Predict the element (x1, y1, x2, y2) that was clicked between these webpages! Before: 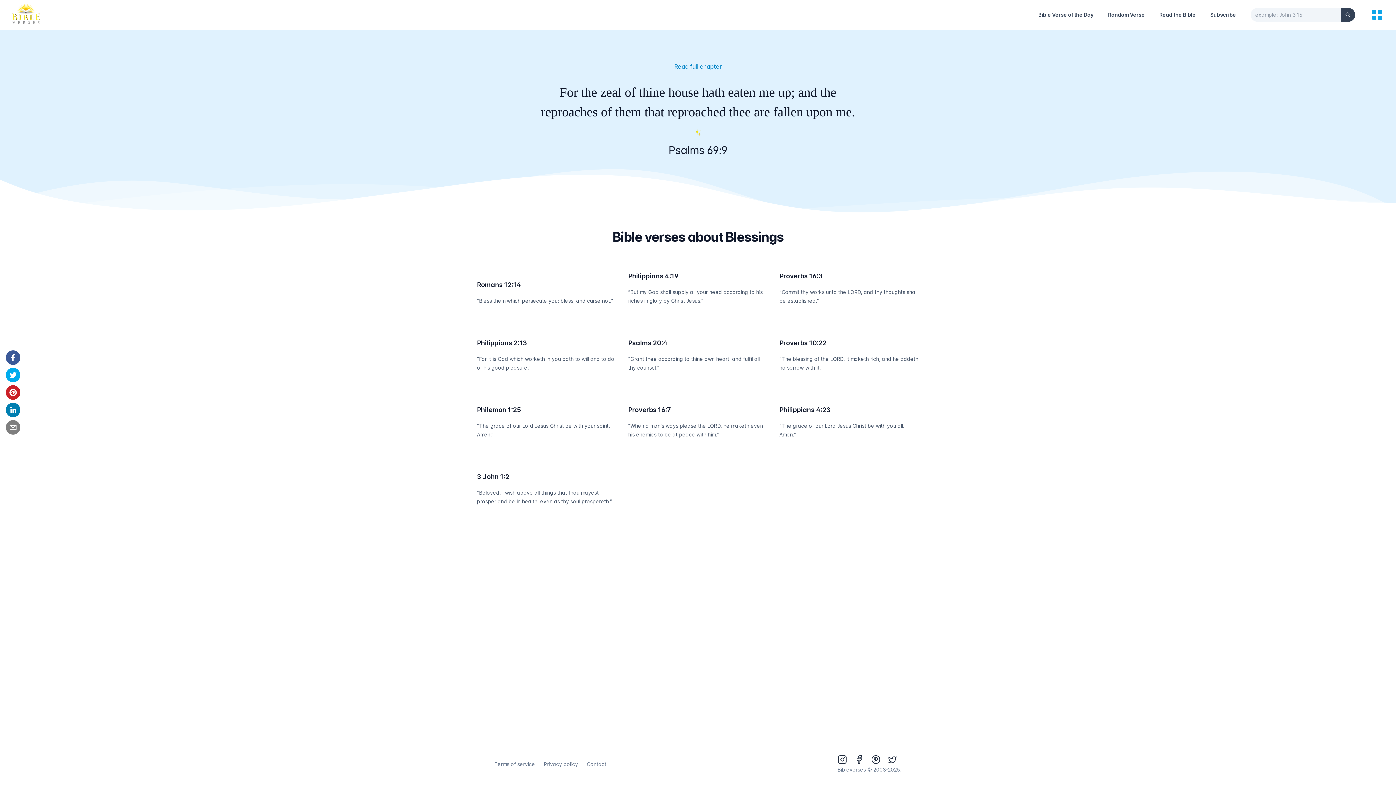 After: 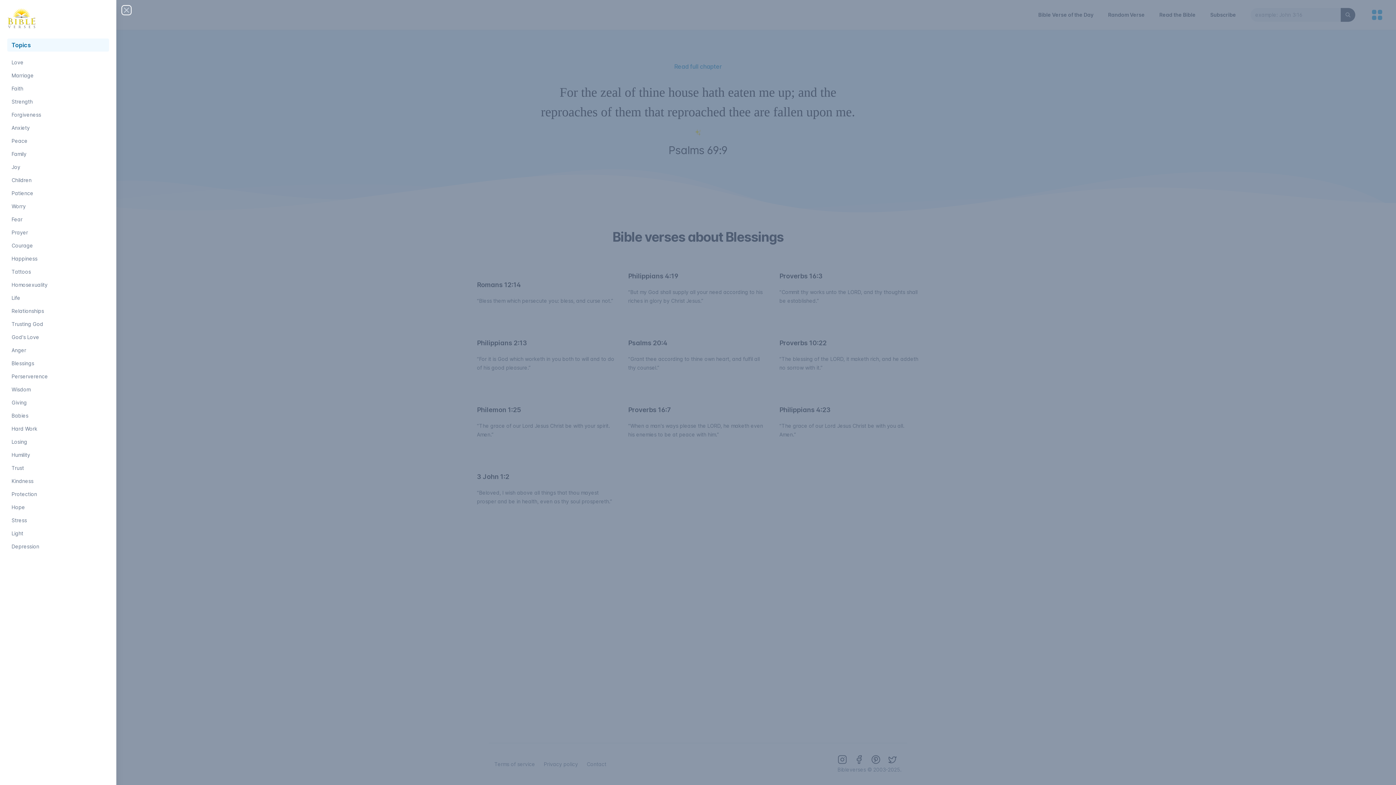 Action: bbox: (1370, 7, 1384, 22) label: menu